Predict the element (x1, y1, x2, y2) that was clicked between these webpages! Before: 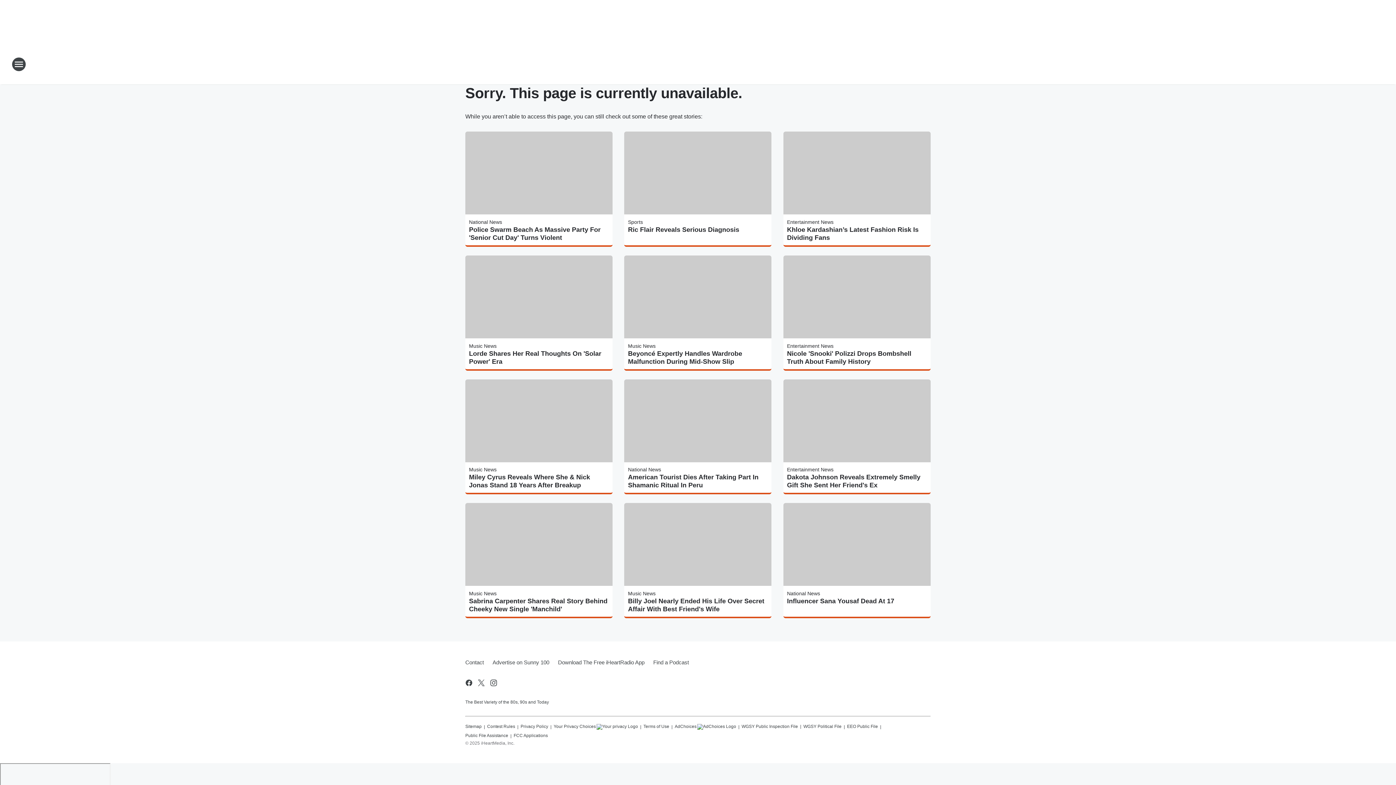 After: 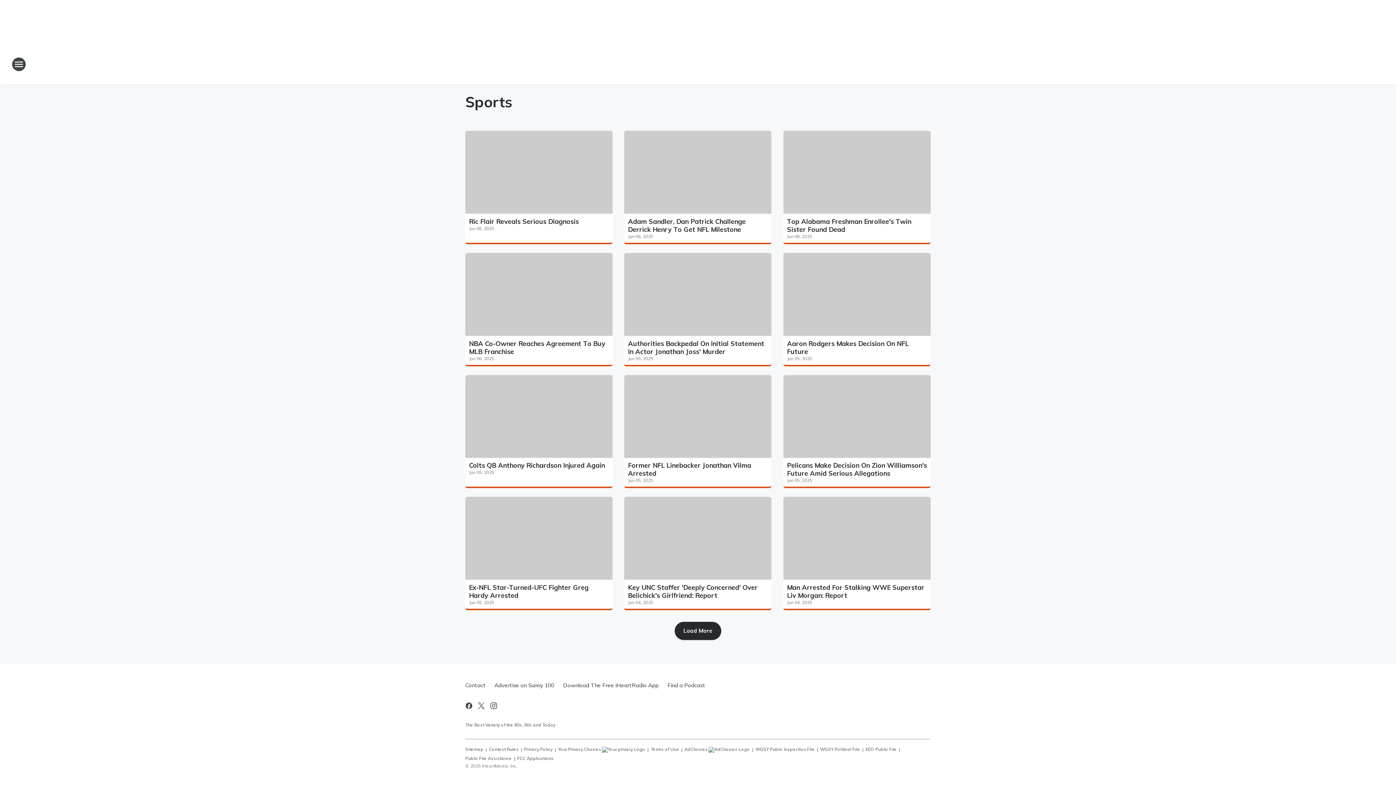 Action: bbox: (628, 219, 643, 225) label: Sports